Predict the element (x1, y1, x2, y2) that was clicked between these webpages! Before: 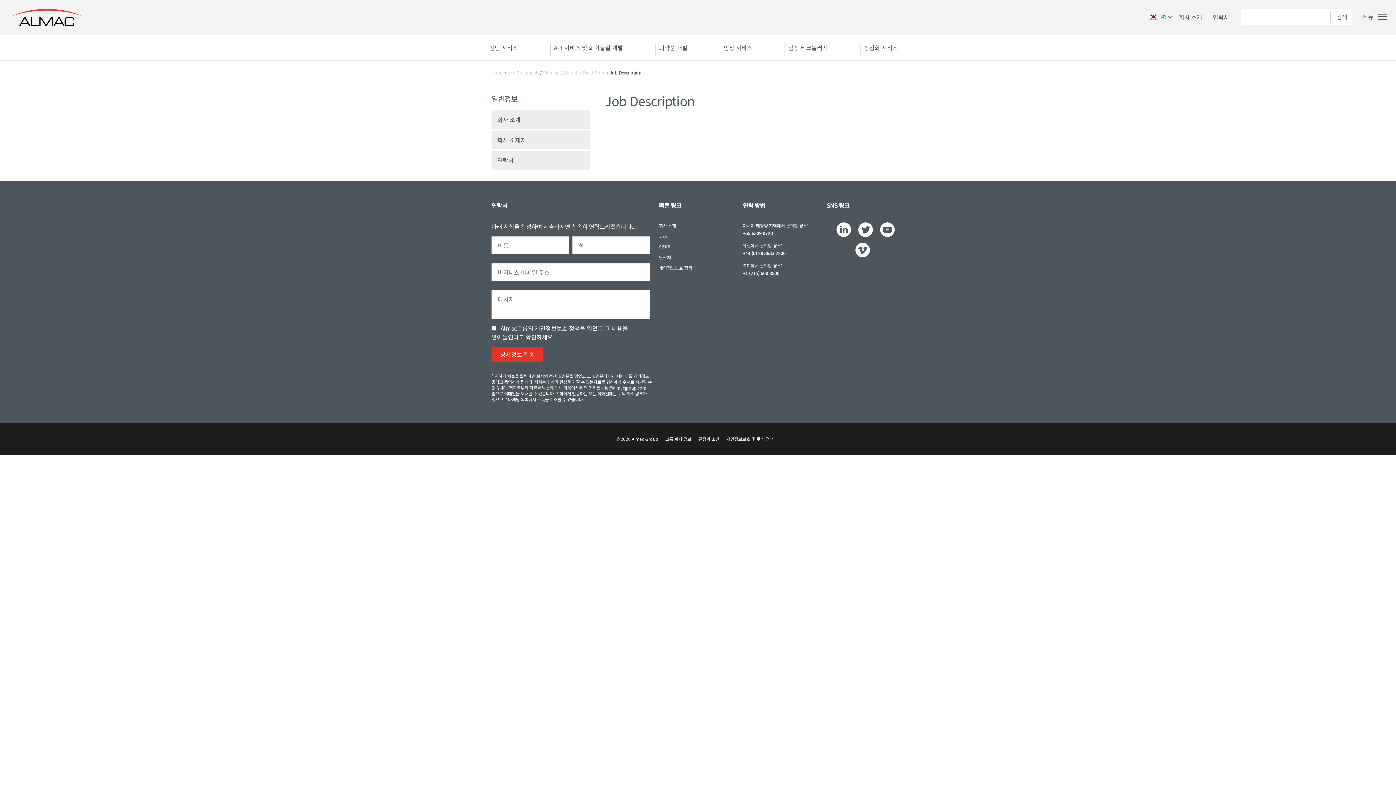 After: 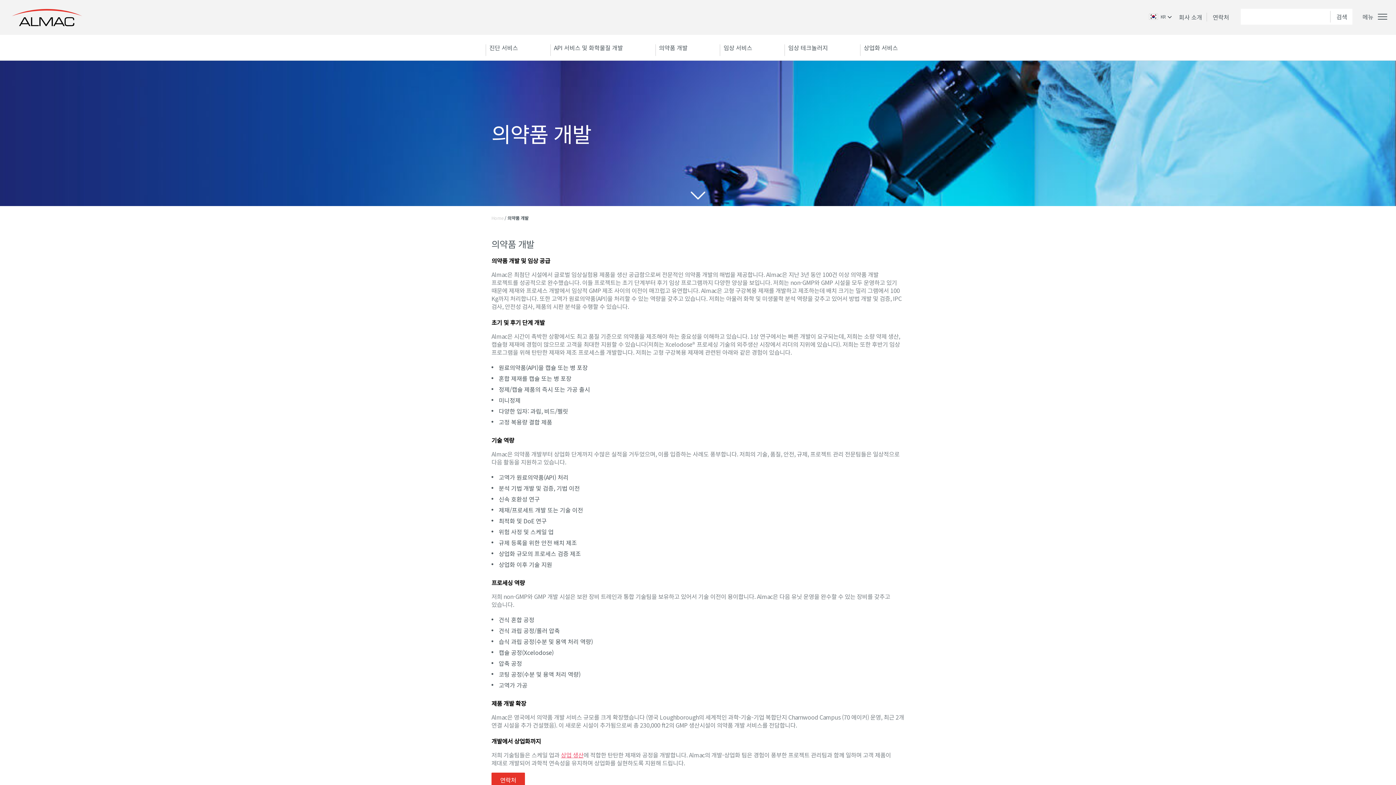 Action: label: 의약품 개발 bbox: (655, 34, 700, 61)